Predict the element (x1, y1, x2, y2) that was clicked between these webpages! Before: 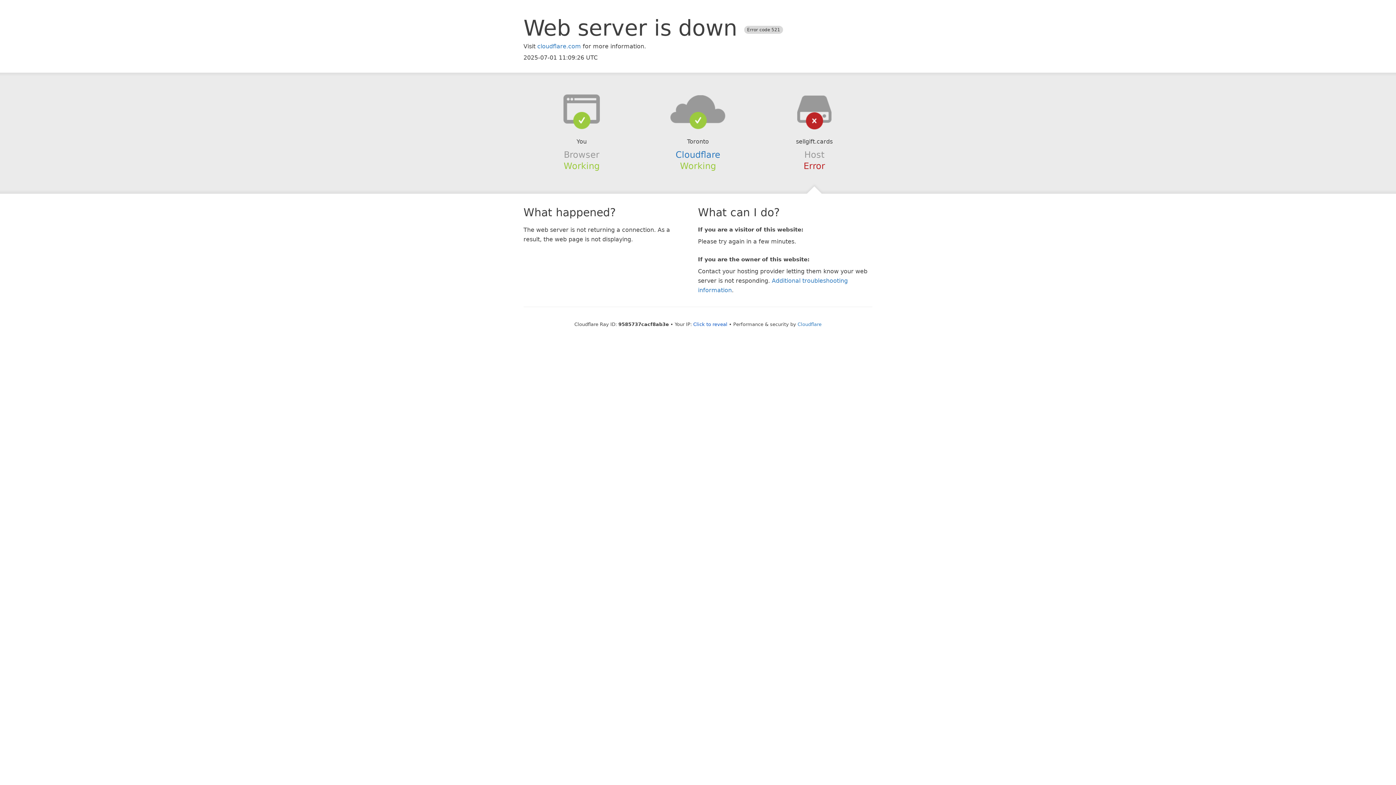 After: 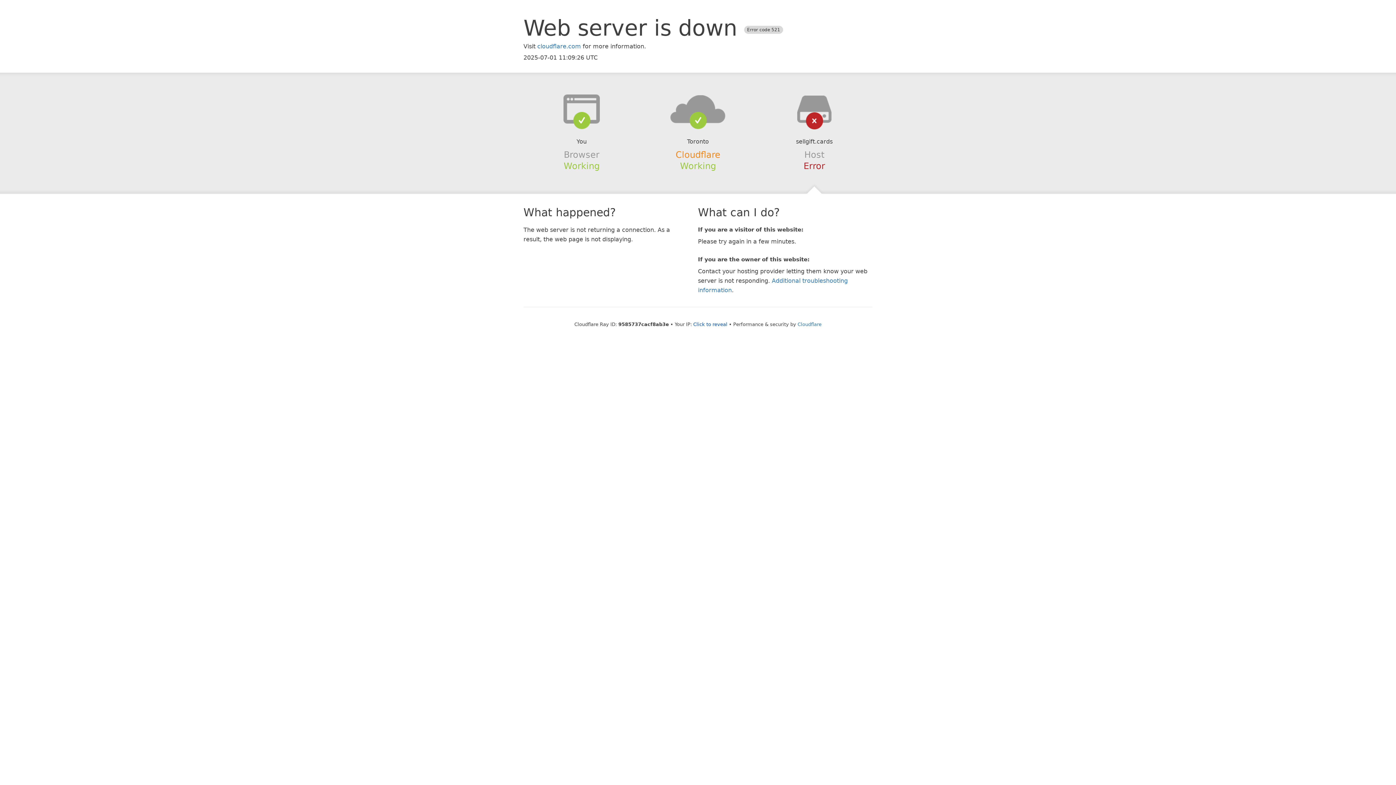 Action: bbox: (675, 149, 720, 159) label: Cloudflare